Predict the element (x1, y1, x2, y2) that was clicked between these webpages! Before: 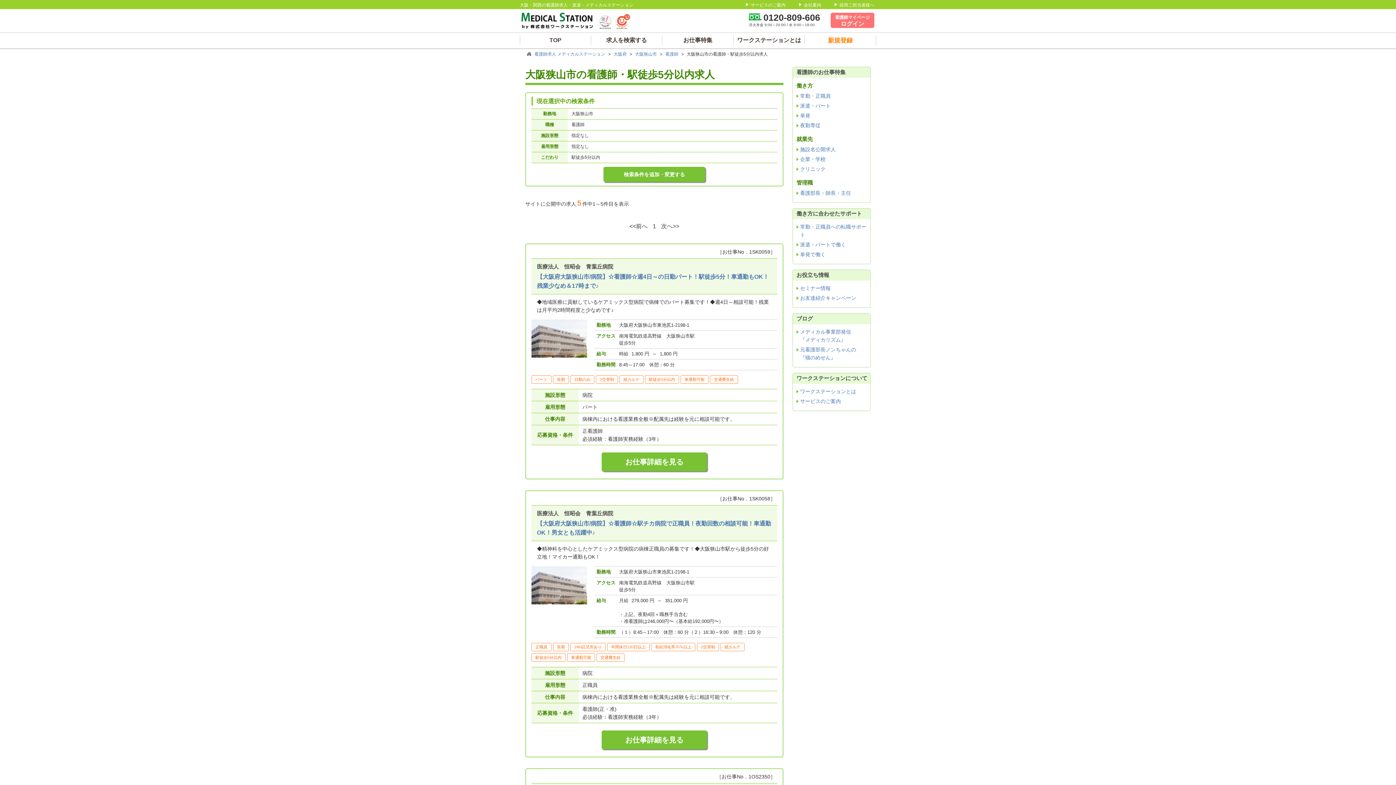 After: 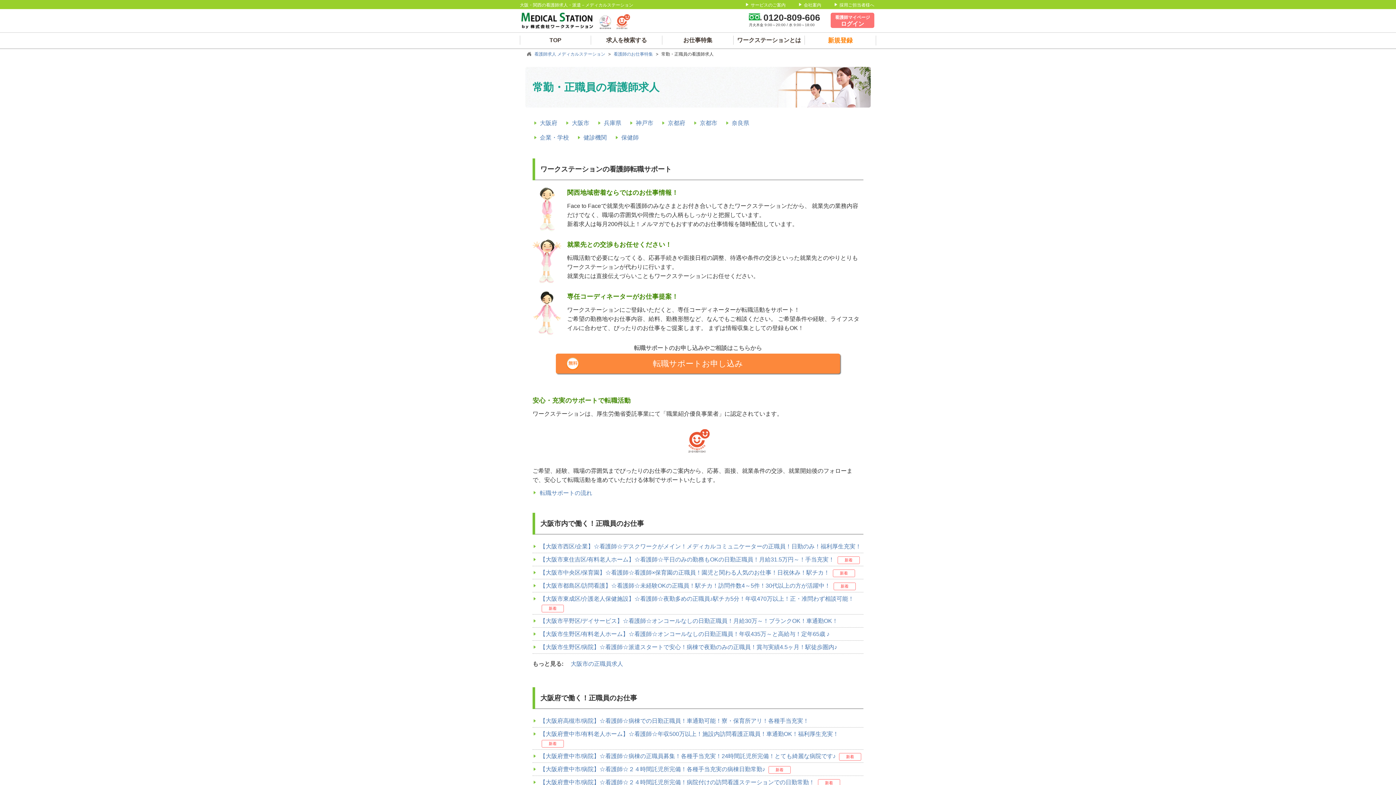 Action: bbox: (800, 93, 830, 98) label: 常勤・正職員